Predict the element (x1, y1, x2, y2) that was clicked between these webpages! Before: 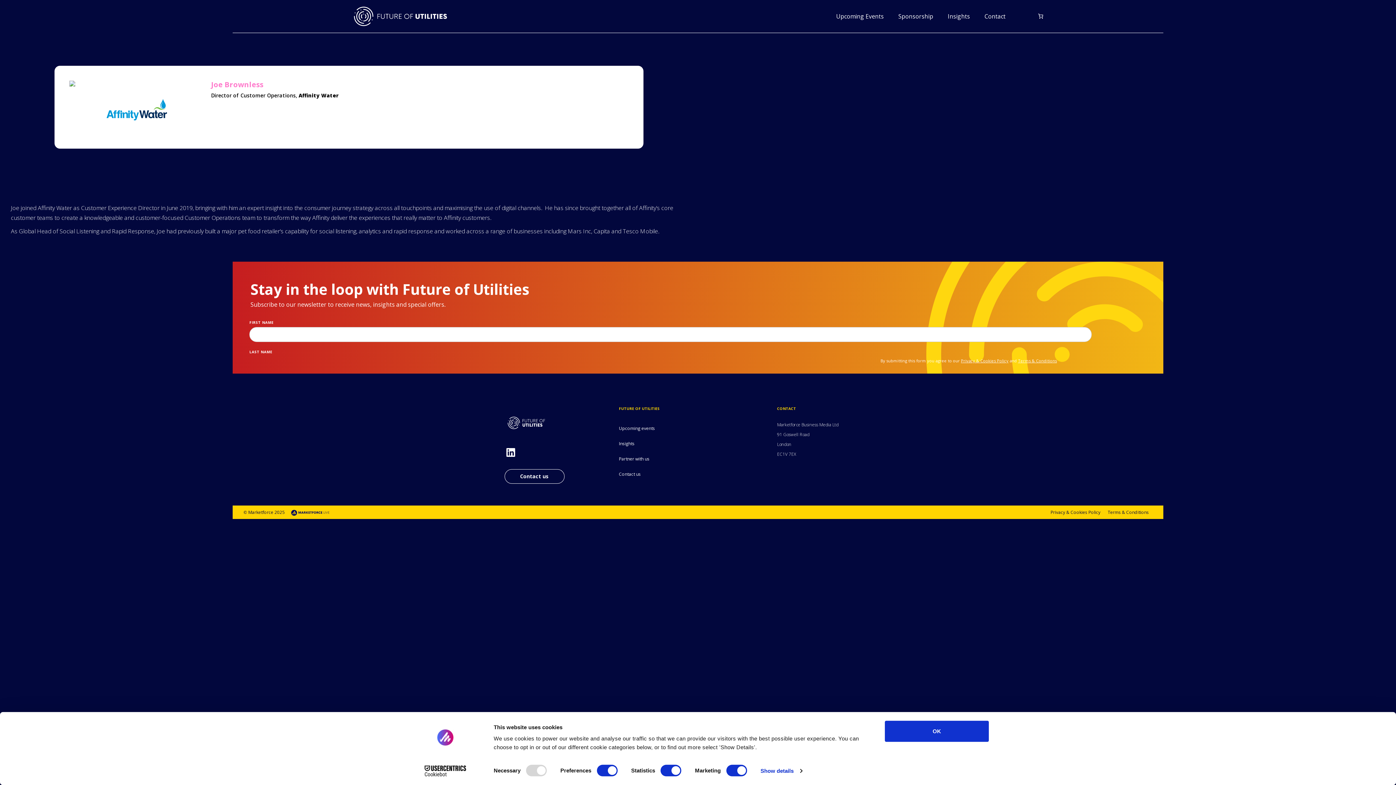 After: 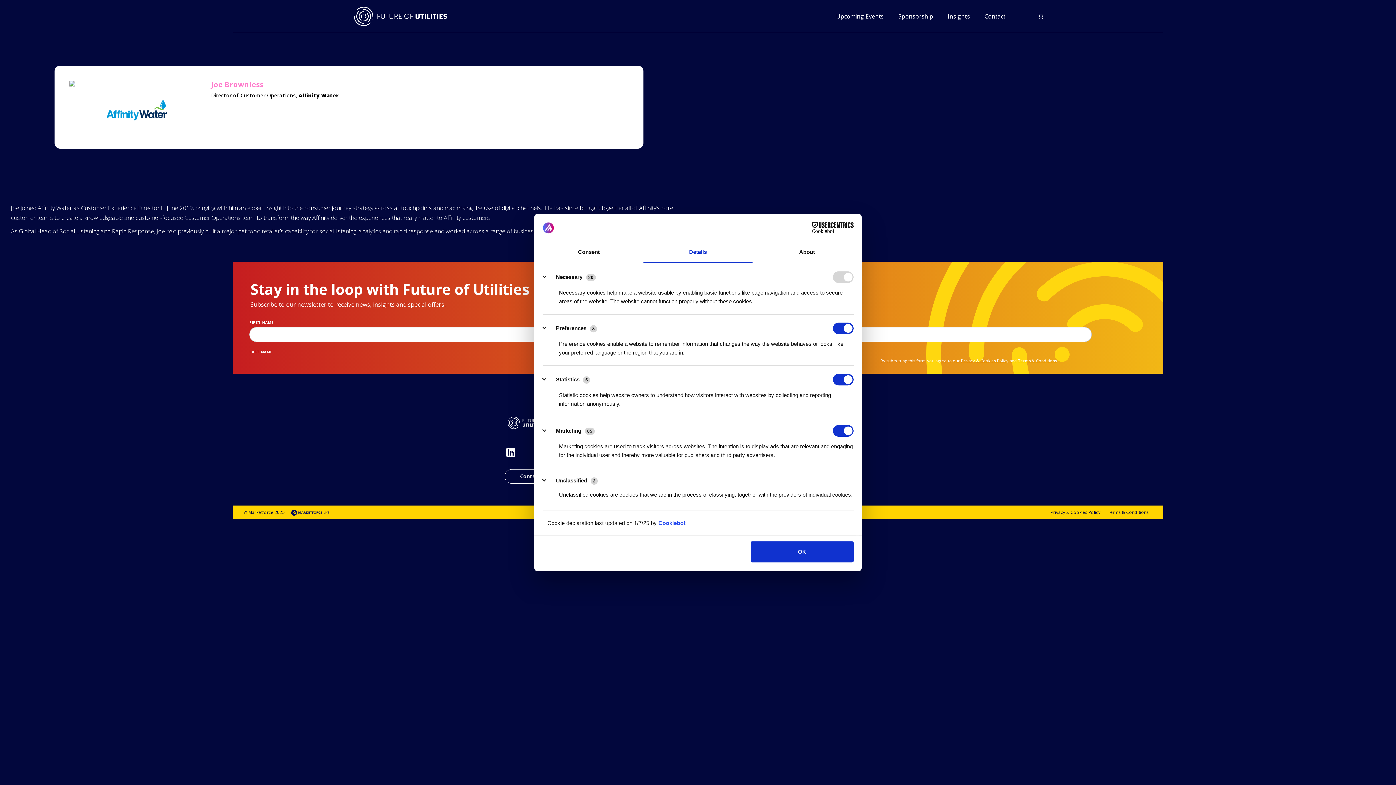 Action: bbox: (760, 765, 802, 776) label: Show details